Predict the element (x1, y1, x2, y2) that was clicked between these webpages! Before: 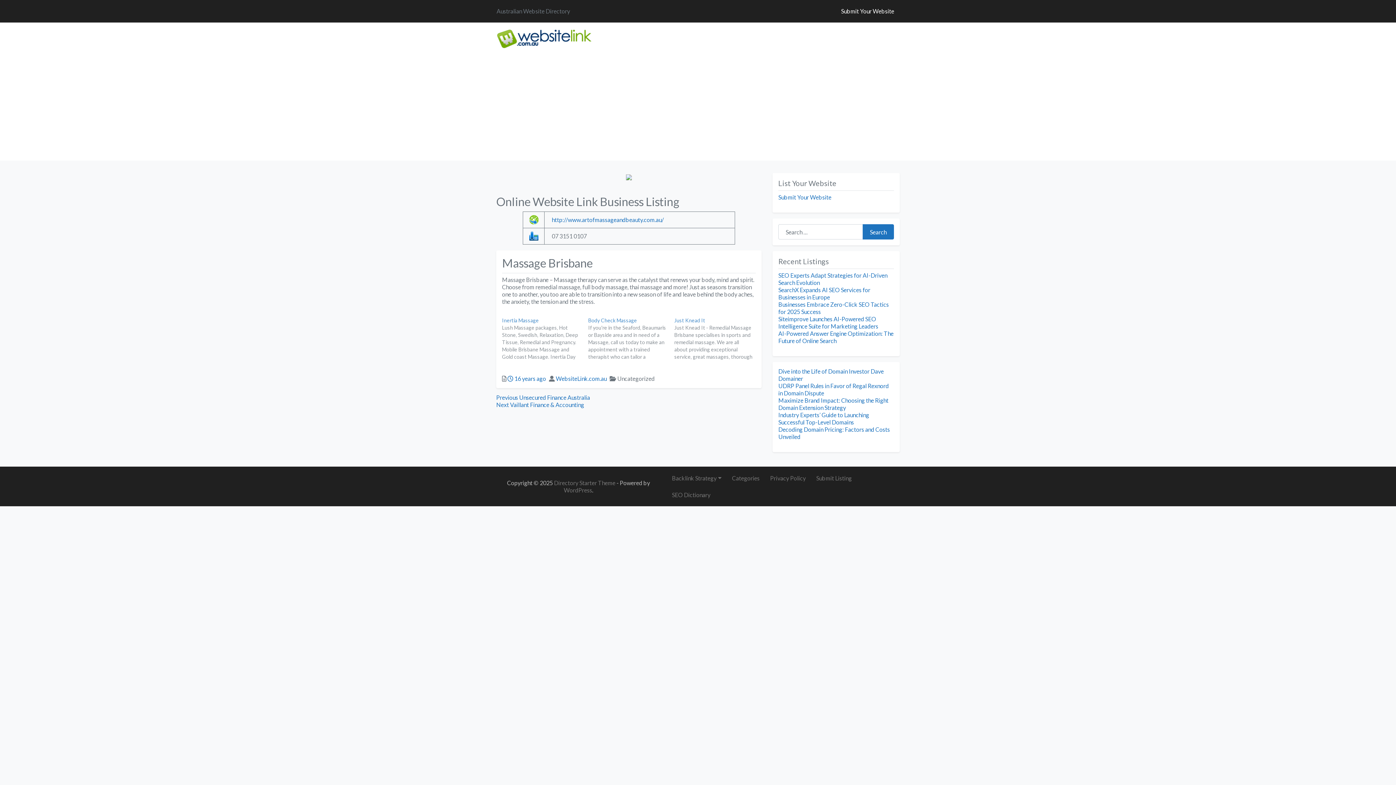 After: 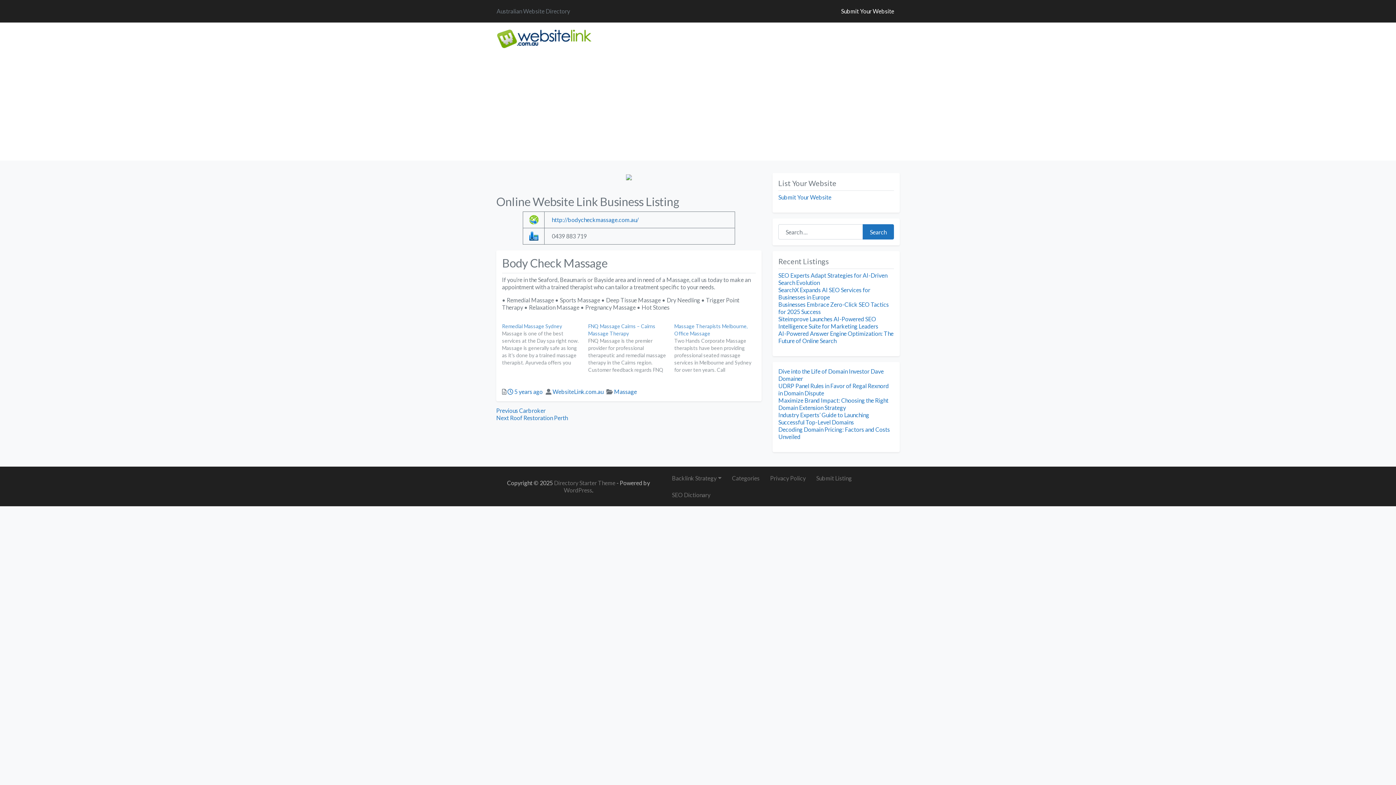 Action: bbox: (588, 317, 674, 360)